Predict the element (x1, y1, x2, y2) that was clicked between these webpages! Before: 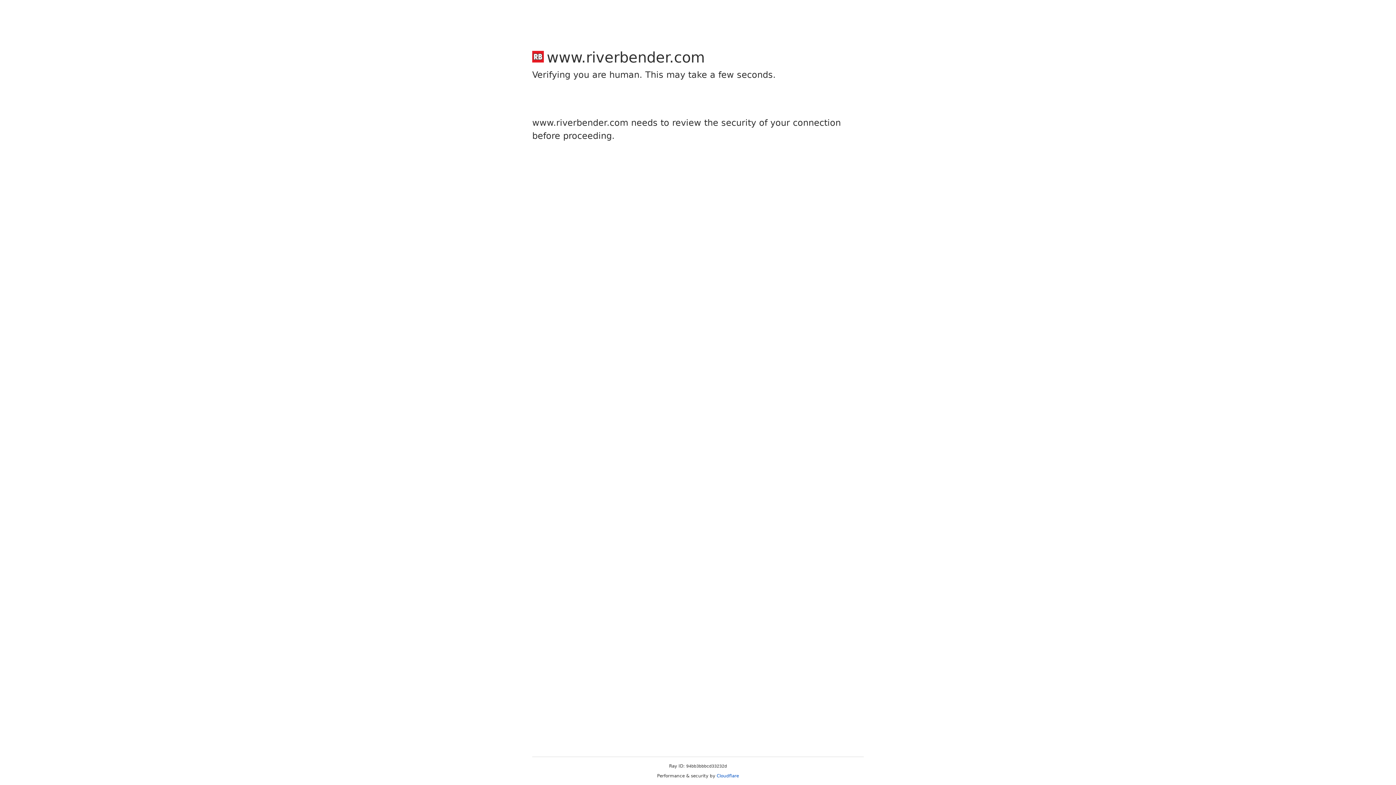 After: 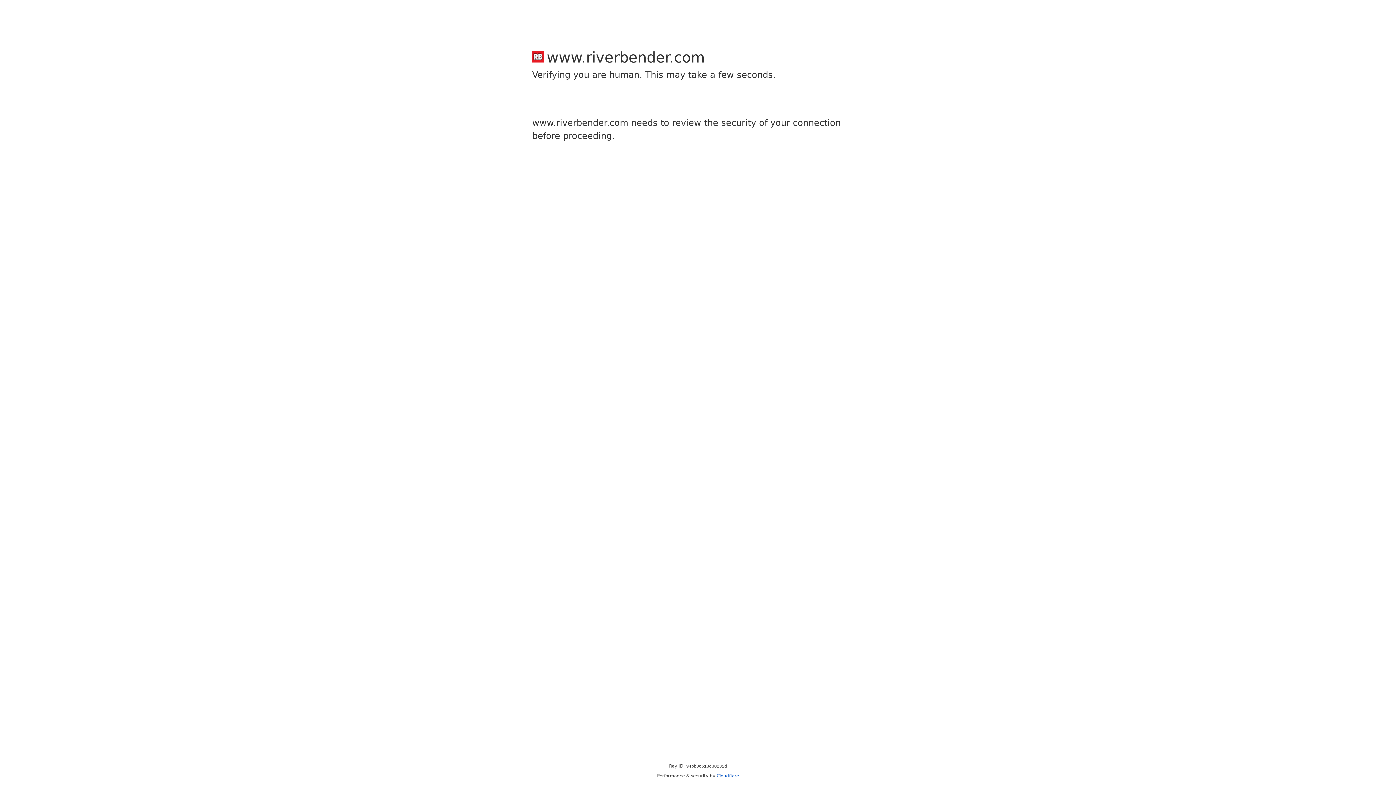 Action: bbox: (716, 773, 739, 778) label: Cloudflare